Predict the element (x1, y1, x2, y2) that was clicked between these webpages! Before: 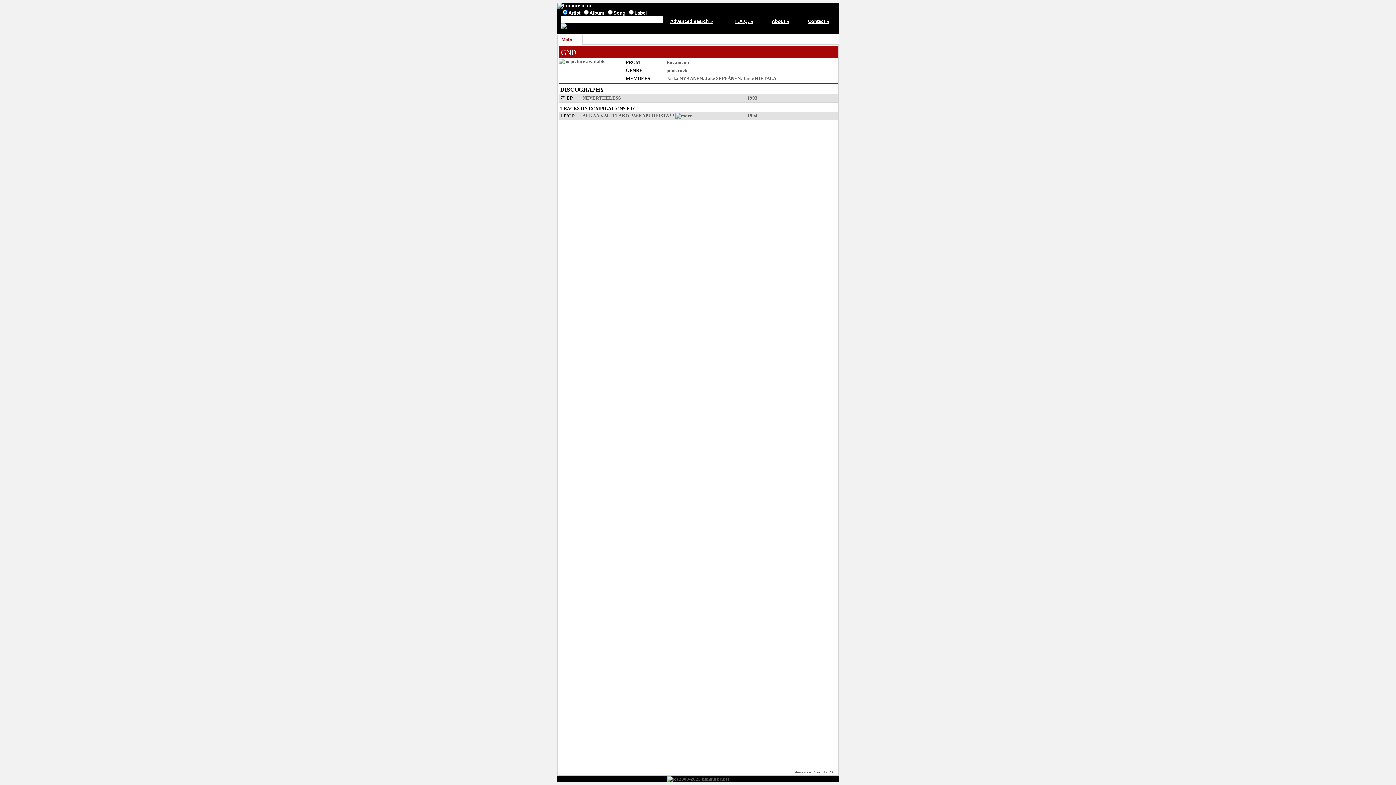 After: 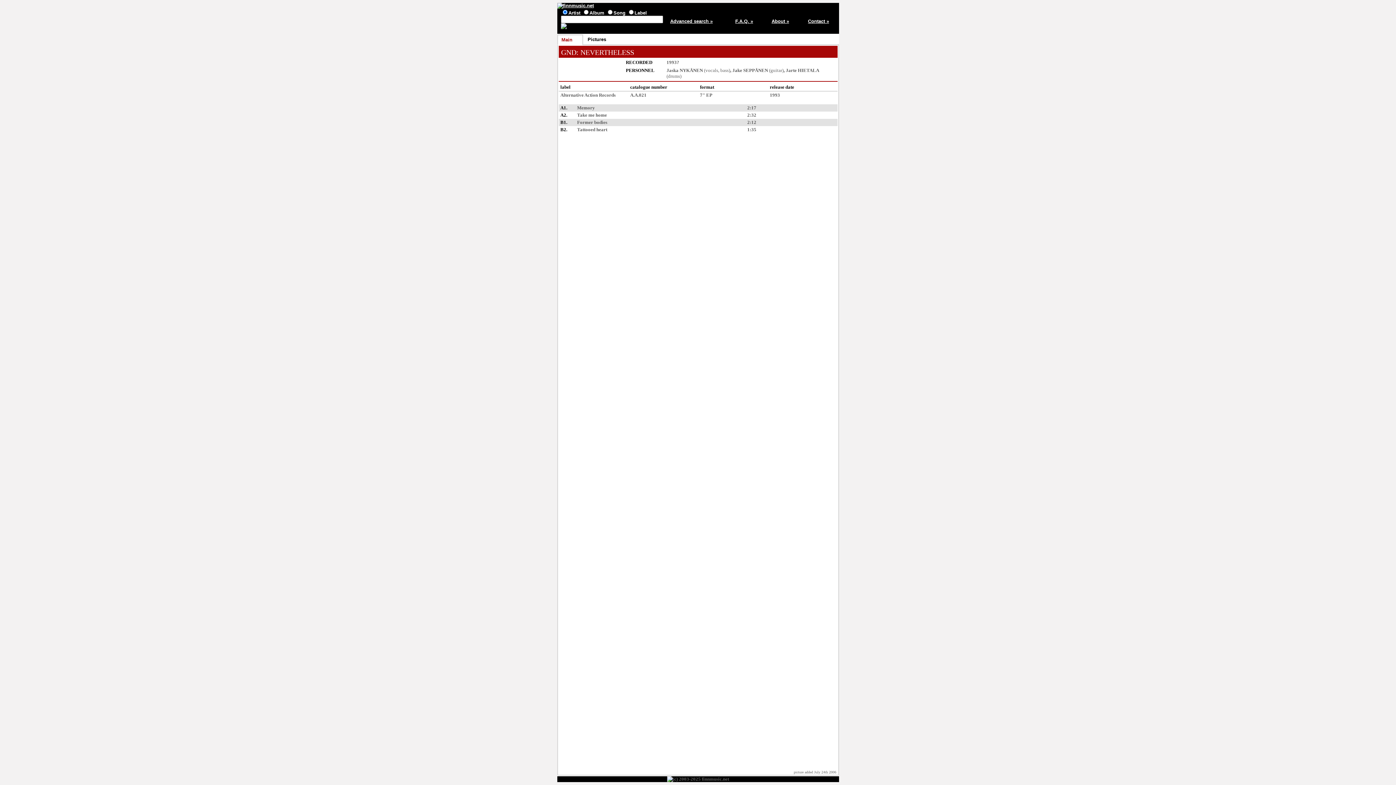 Action: label: NEVERTHELESS bbox: (582, 95, 620, 100)